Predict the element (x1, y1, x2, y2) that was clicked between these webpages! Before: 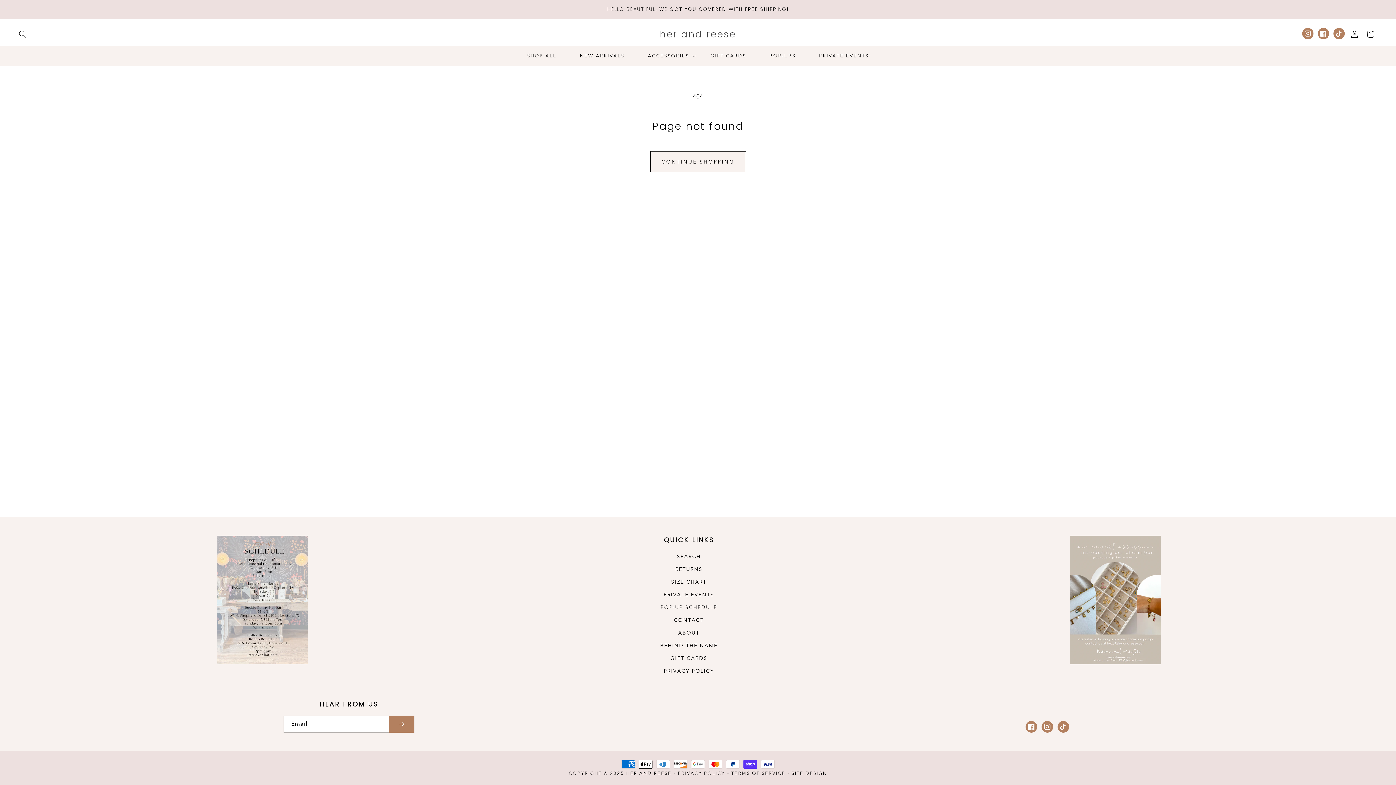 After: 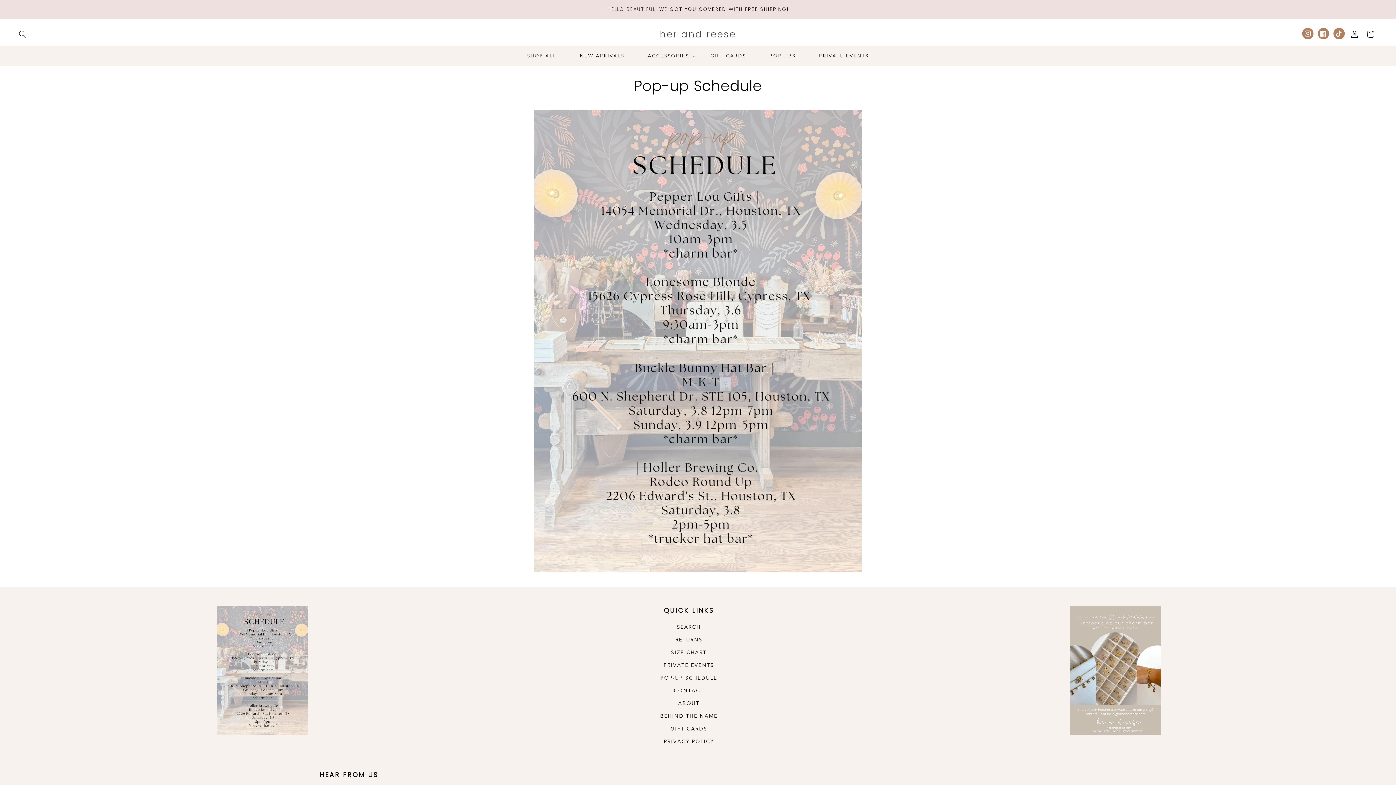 Action: label: POP-UP SCHEDULE bbox: (660, 601, 717, 614)